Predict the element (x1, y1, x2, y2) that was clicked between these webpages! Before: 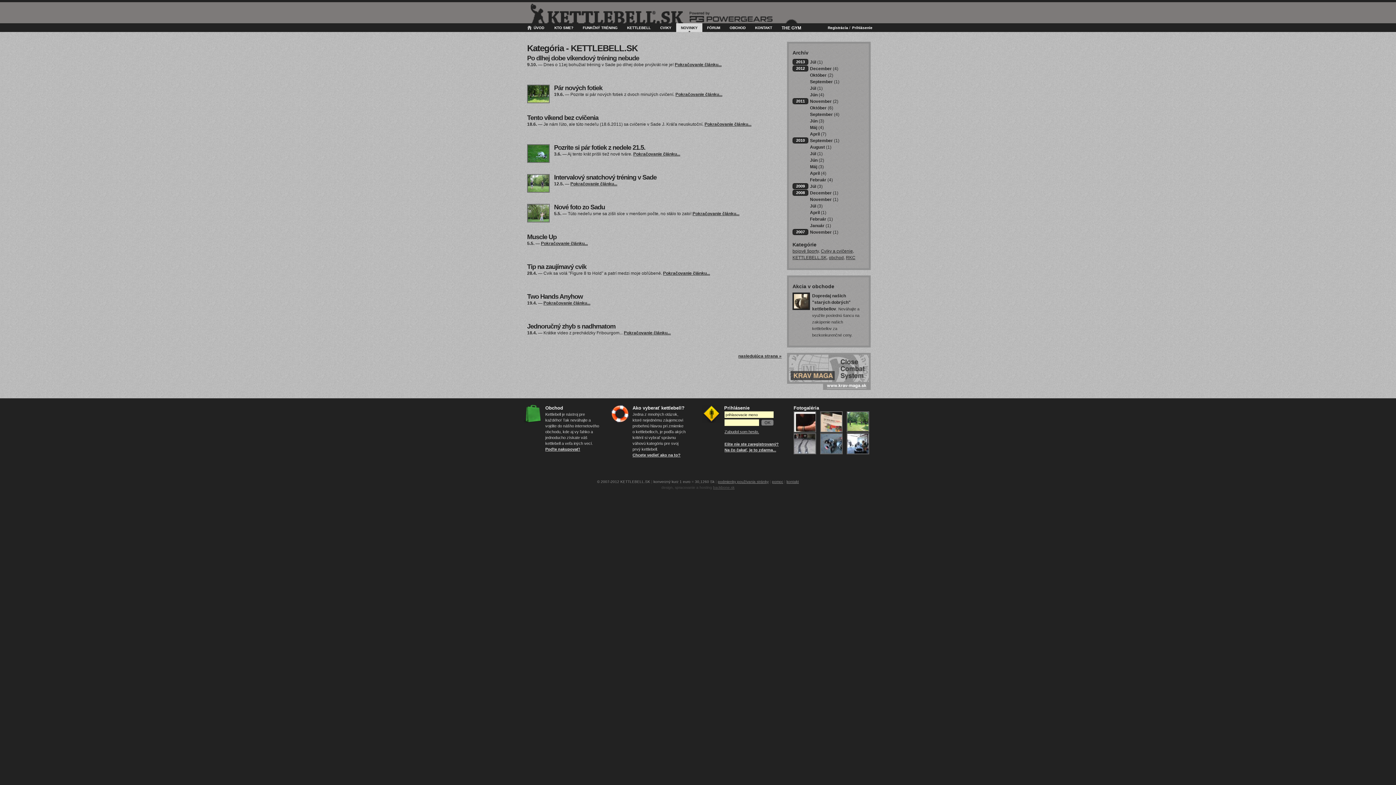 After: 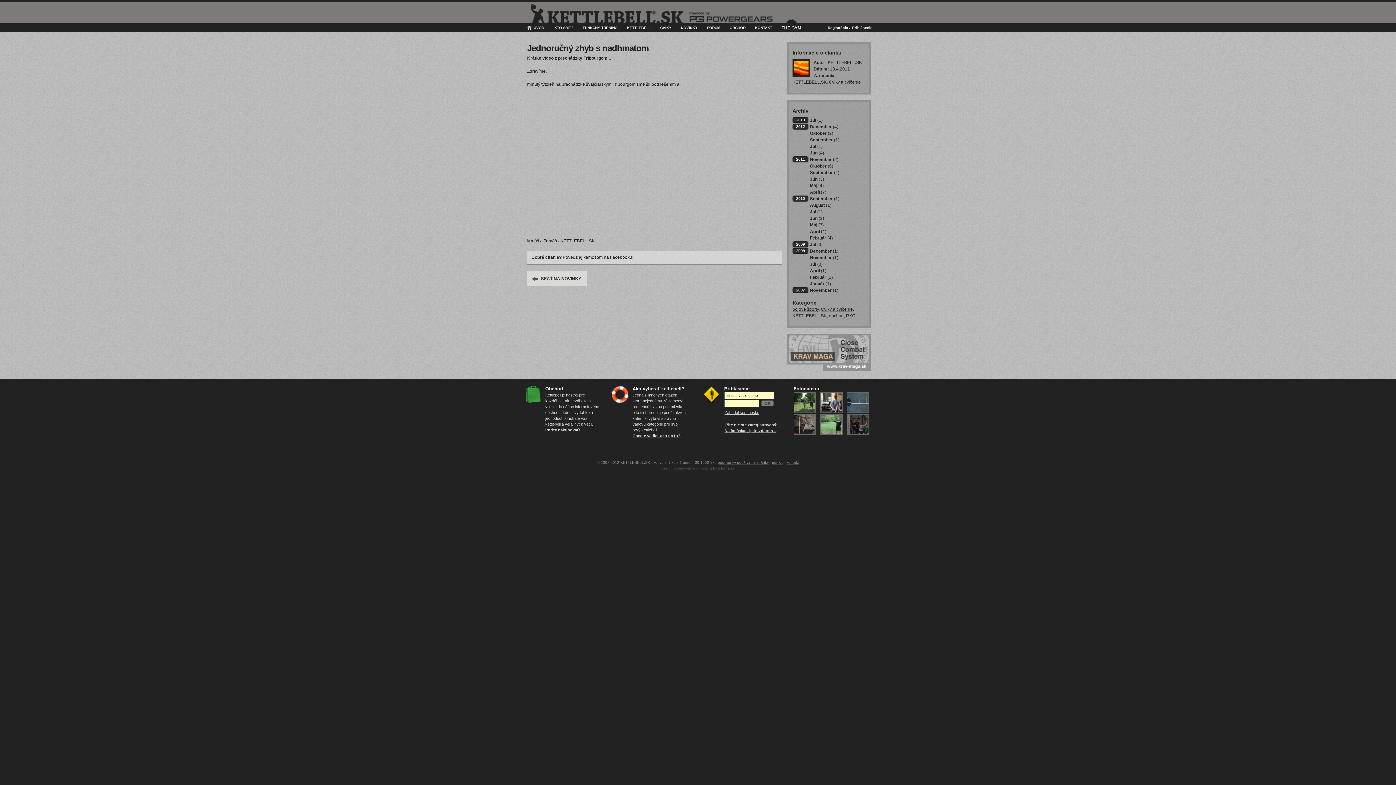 Action: bbox: (527, 322, 615, 330) label: Jednoručný zhyb s nadhmatom